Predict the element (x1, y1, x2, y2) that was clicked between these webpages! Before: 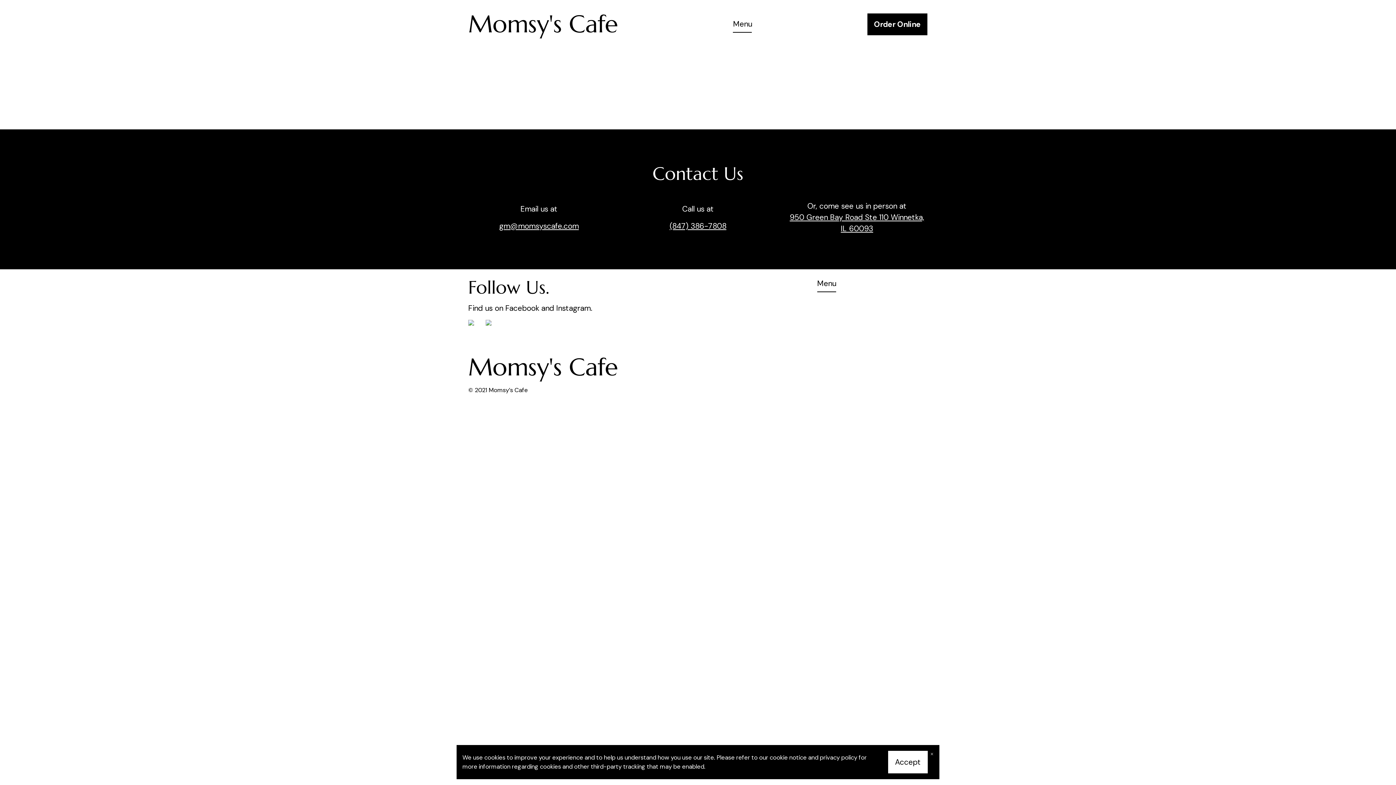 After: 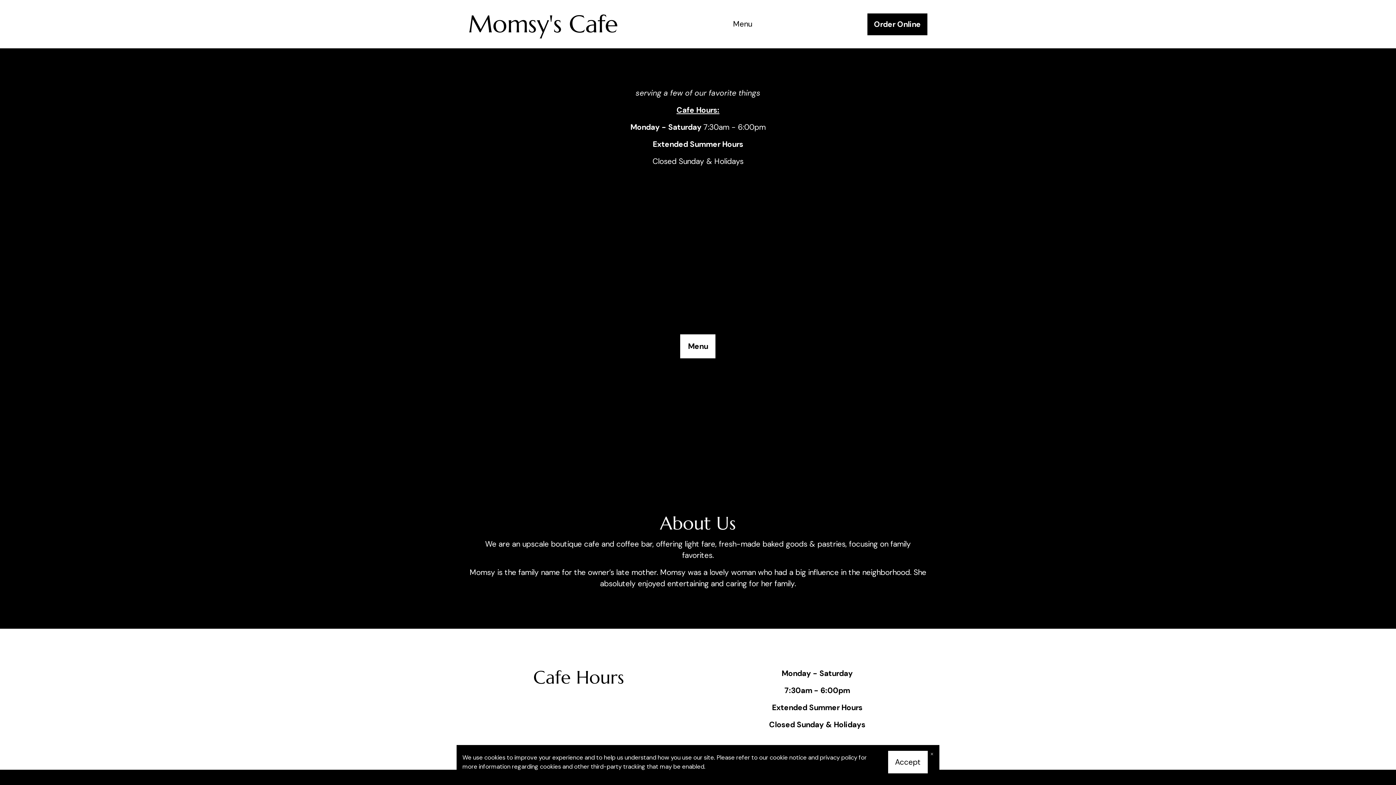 Action: bbox: (468, 352, 618, 382) label: Momsy's Cafe